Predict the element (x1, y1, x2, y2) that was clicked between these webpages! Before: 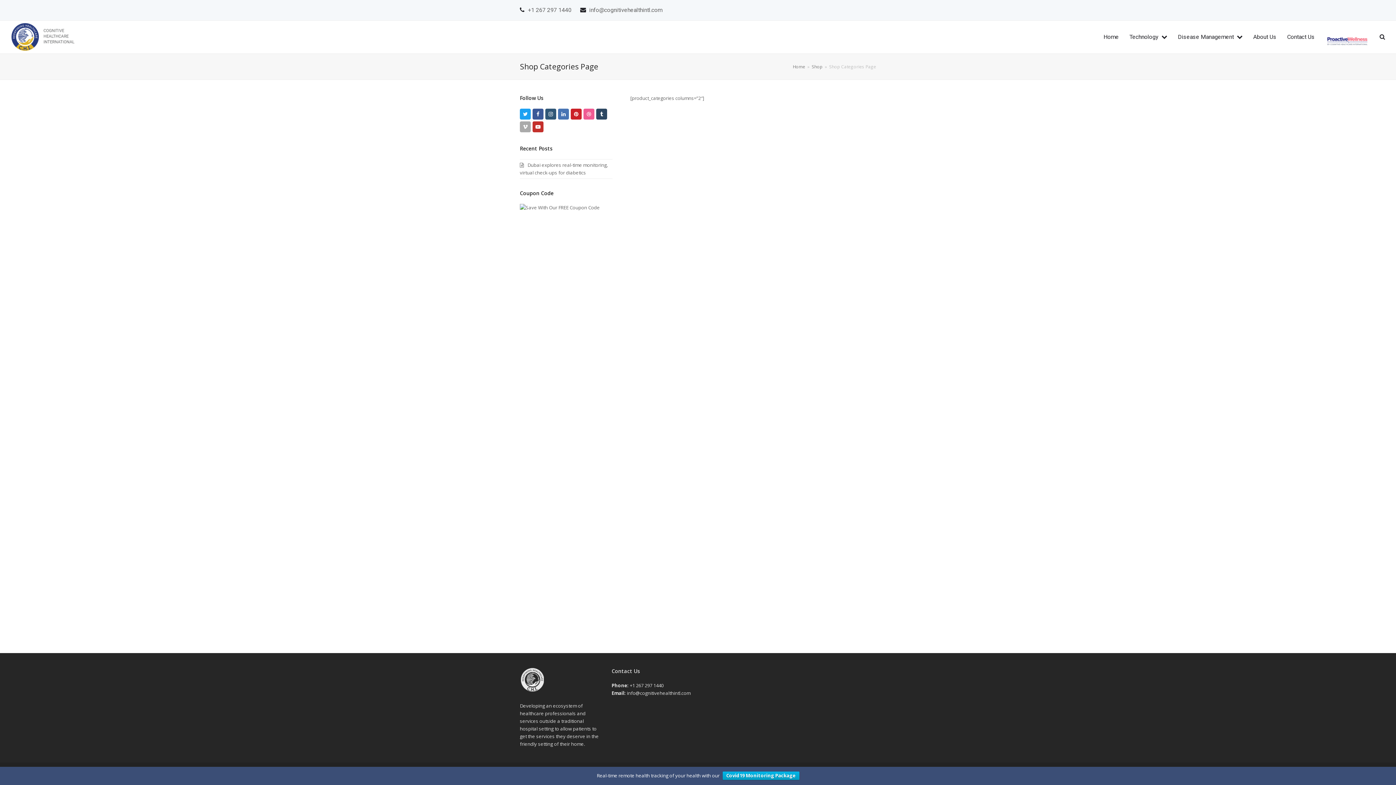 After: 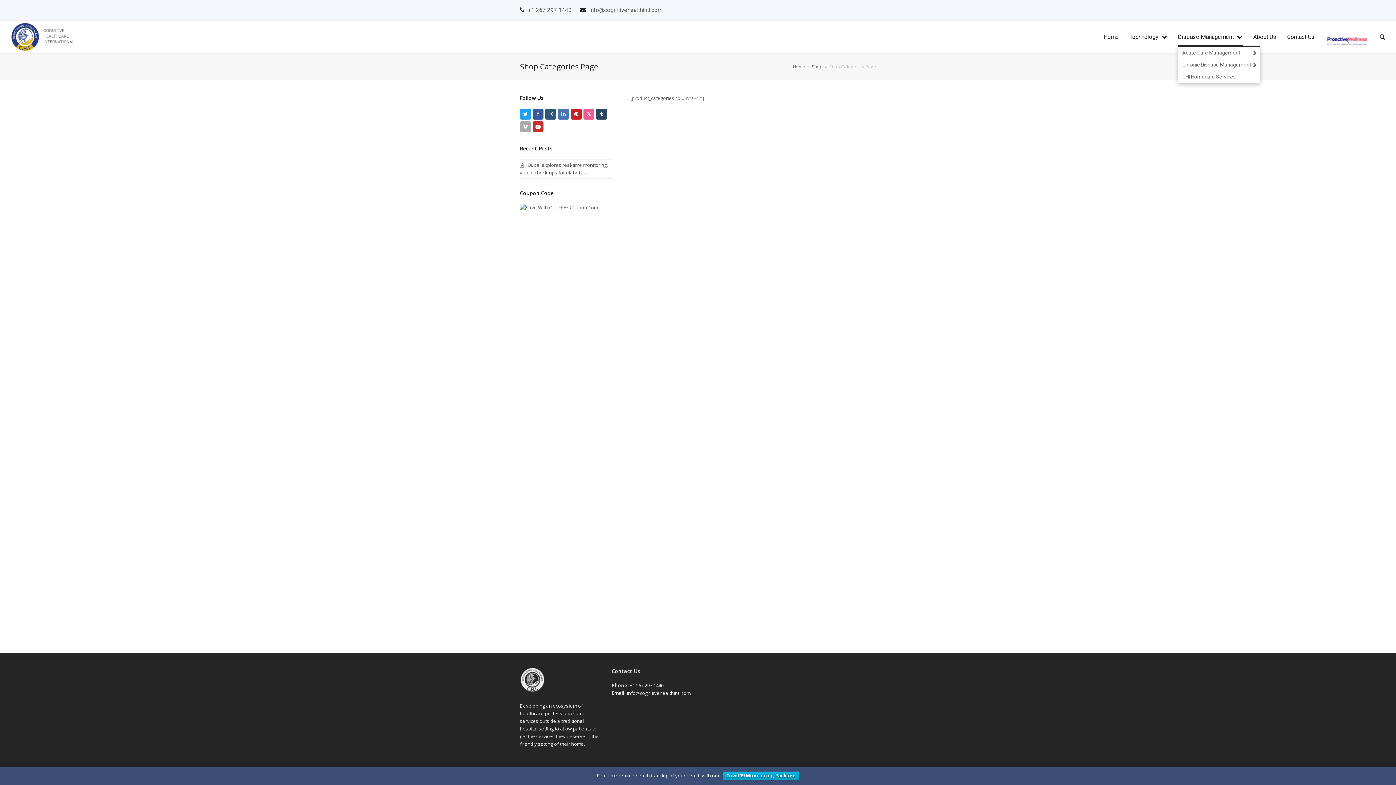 Action: bbox: (1178, 28, 1242, 46) label: Disease Management 